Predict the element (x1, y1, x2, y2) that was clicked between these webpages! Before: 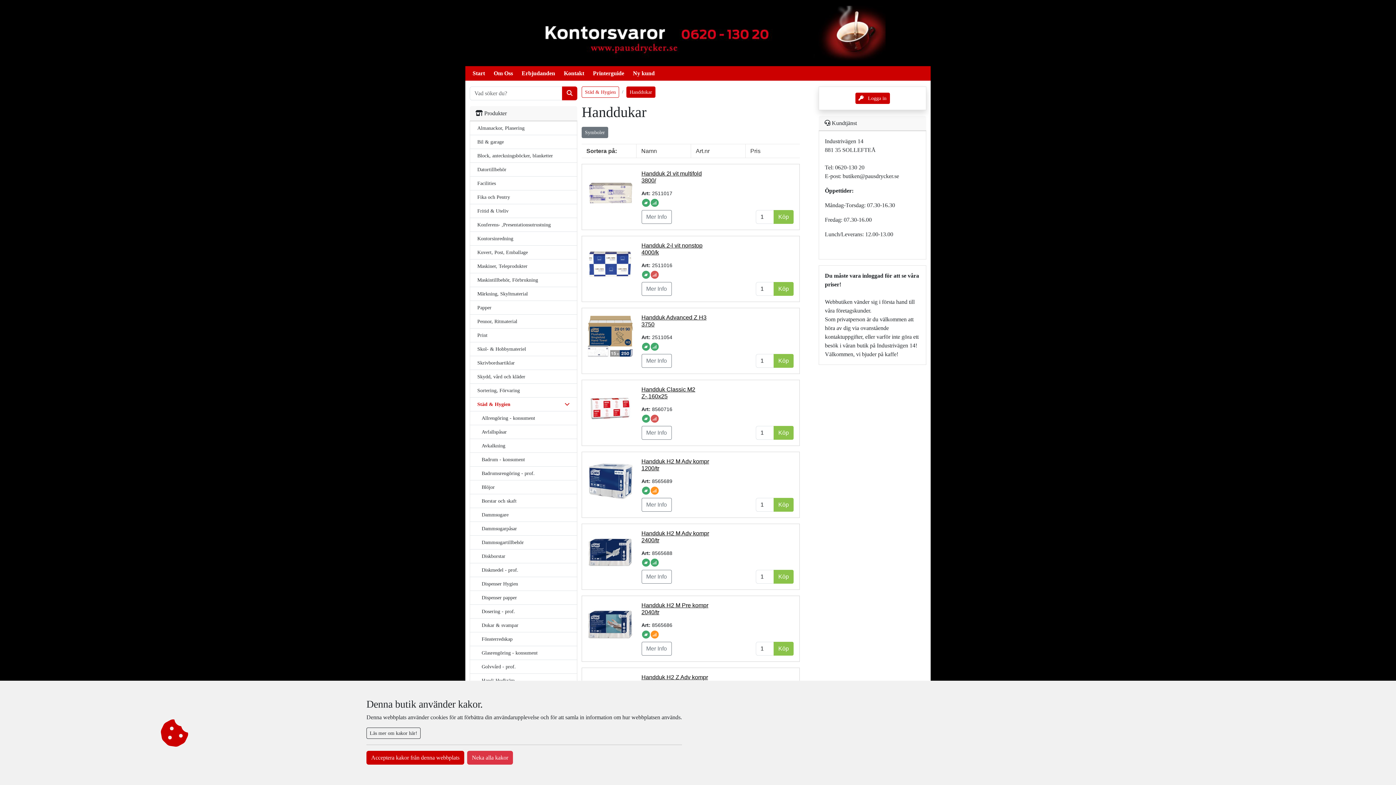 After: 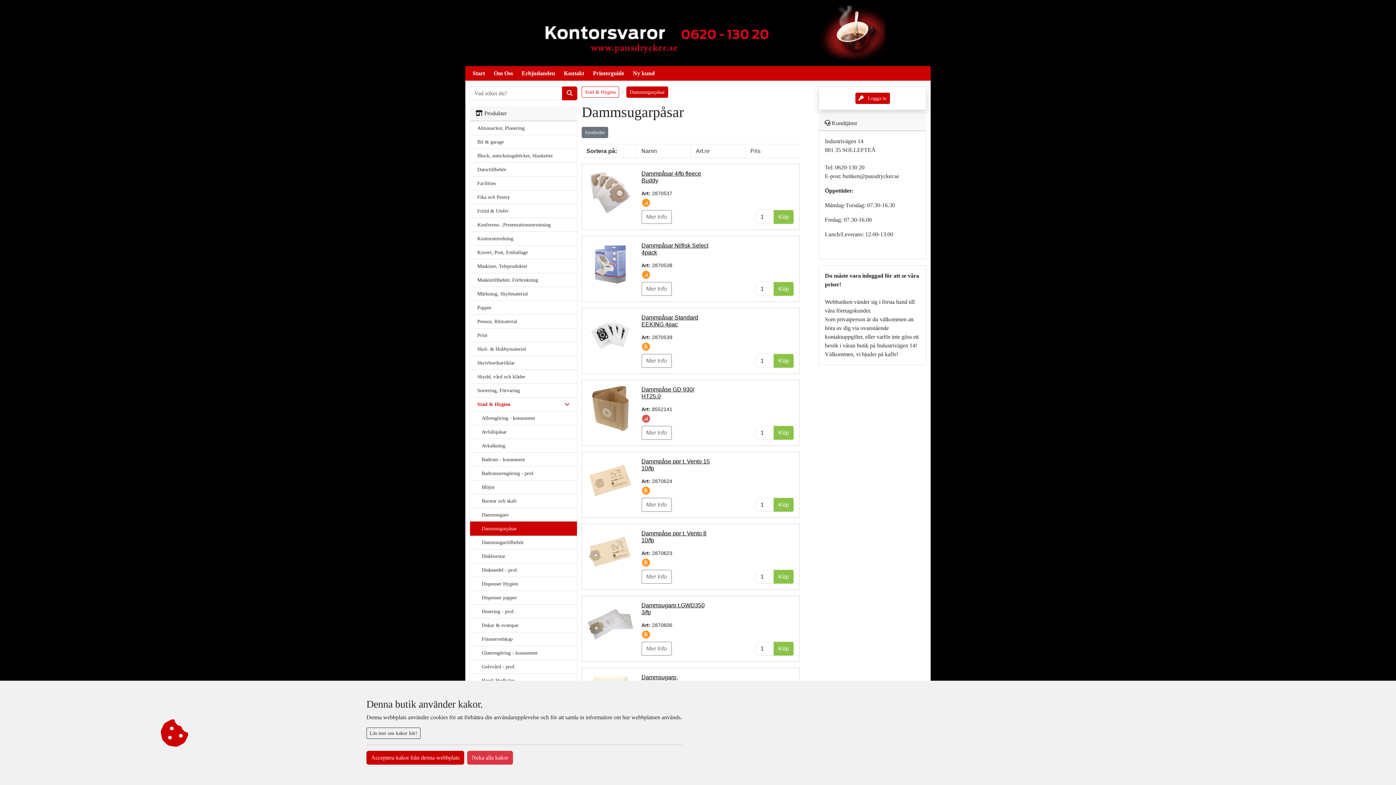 Action: bbox: (481, 526, 517, 531) label: Dammsugarpåsar